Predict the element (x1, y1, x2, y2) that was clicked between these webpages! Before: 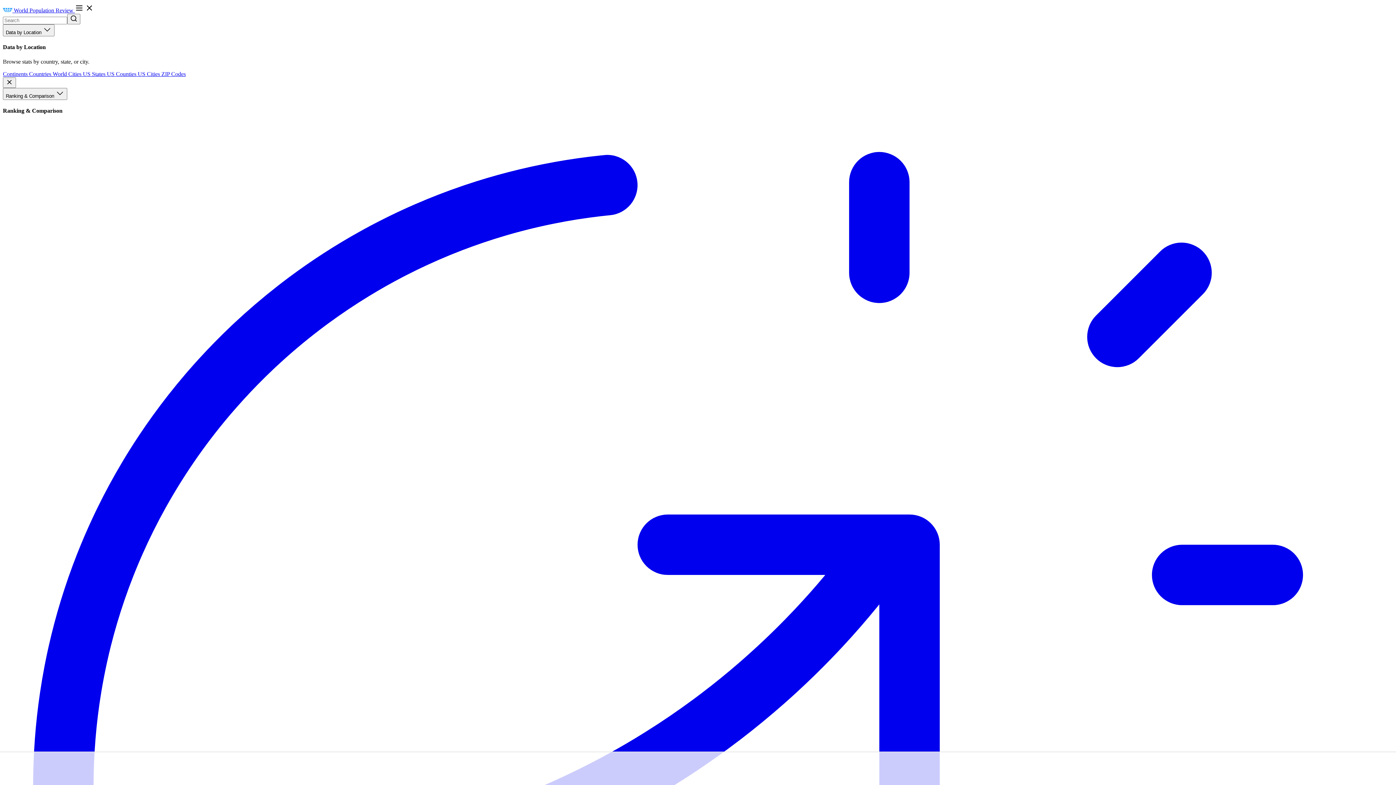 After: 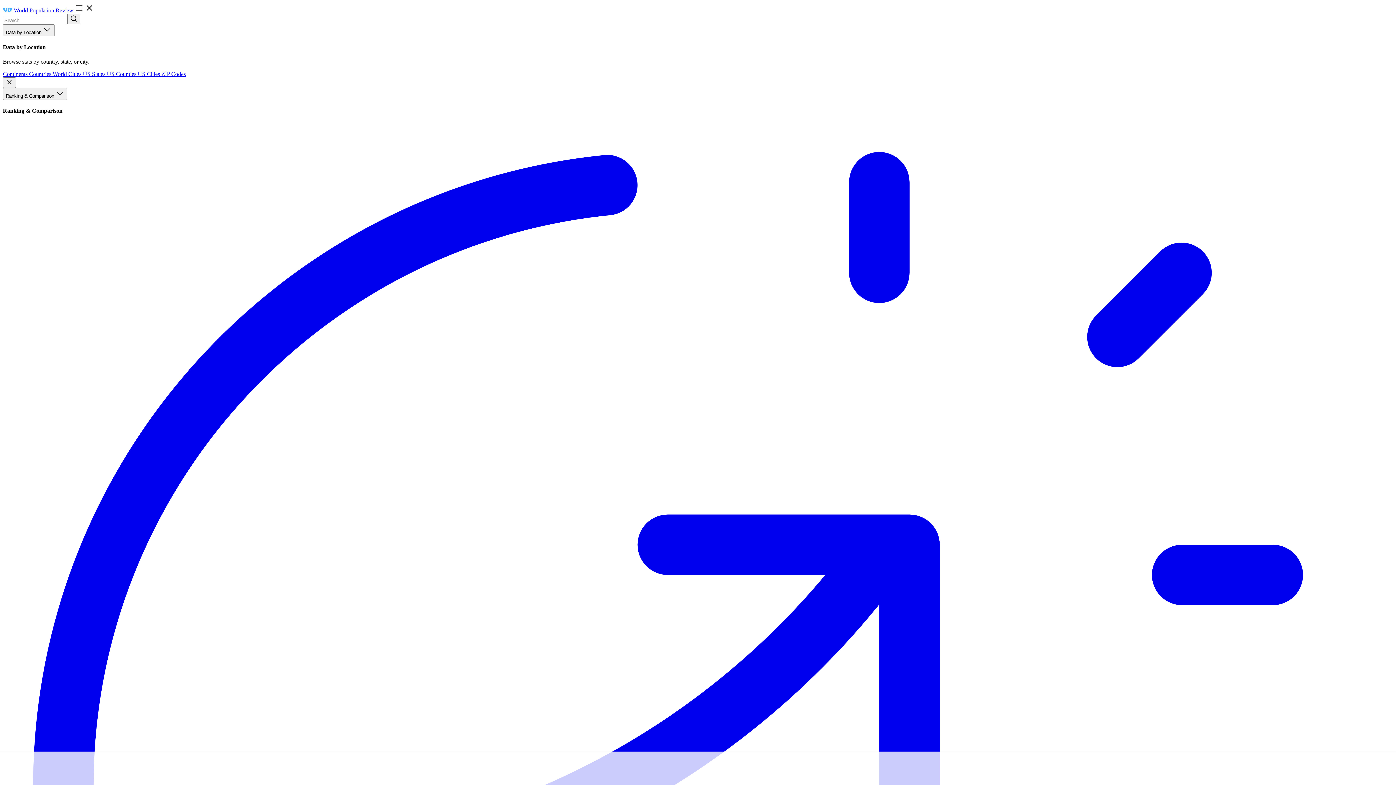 Action: label: Countries  bbox: (29, 70, 52, 76)